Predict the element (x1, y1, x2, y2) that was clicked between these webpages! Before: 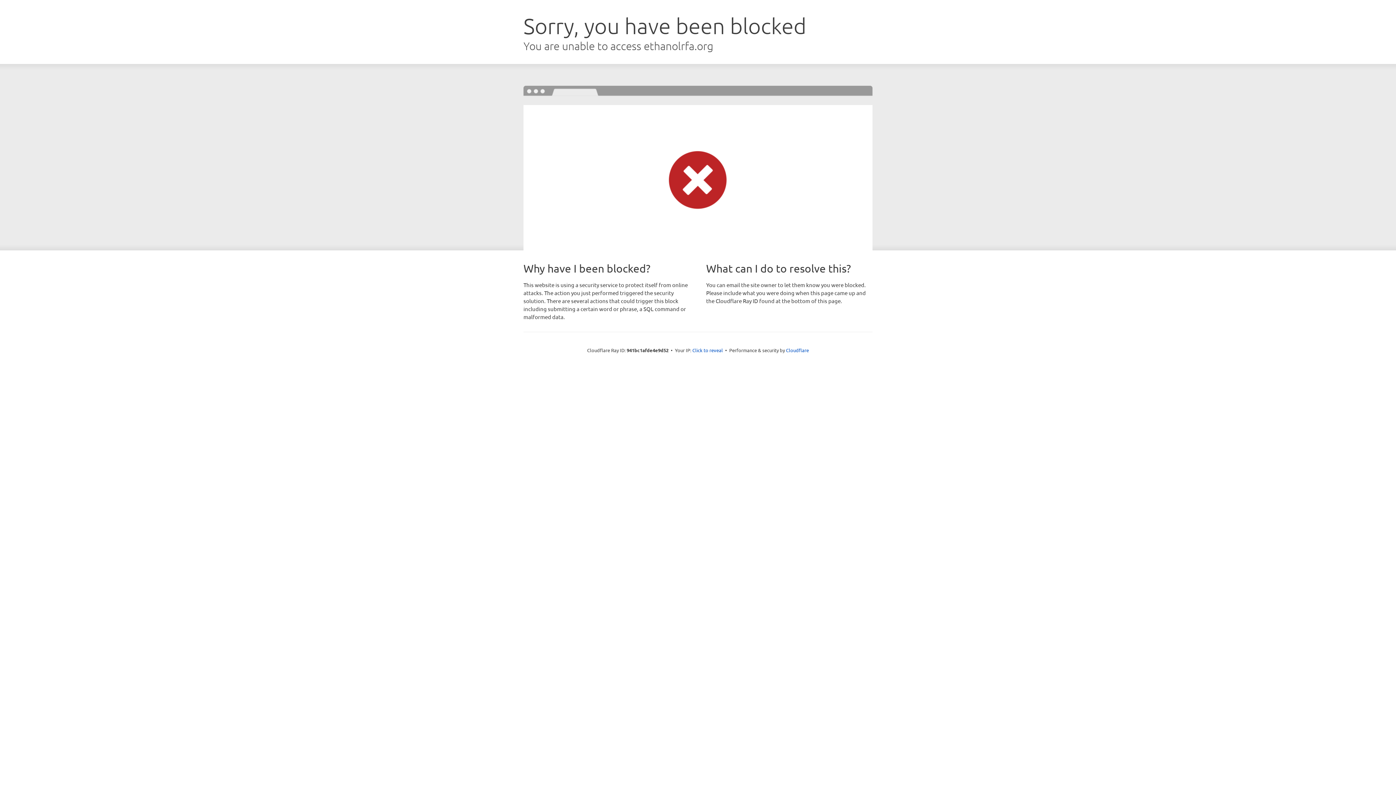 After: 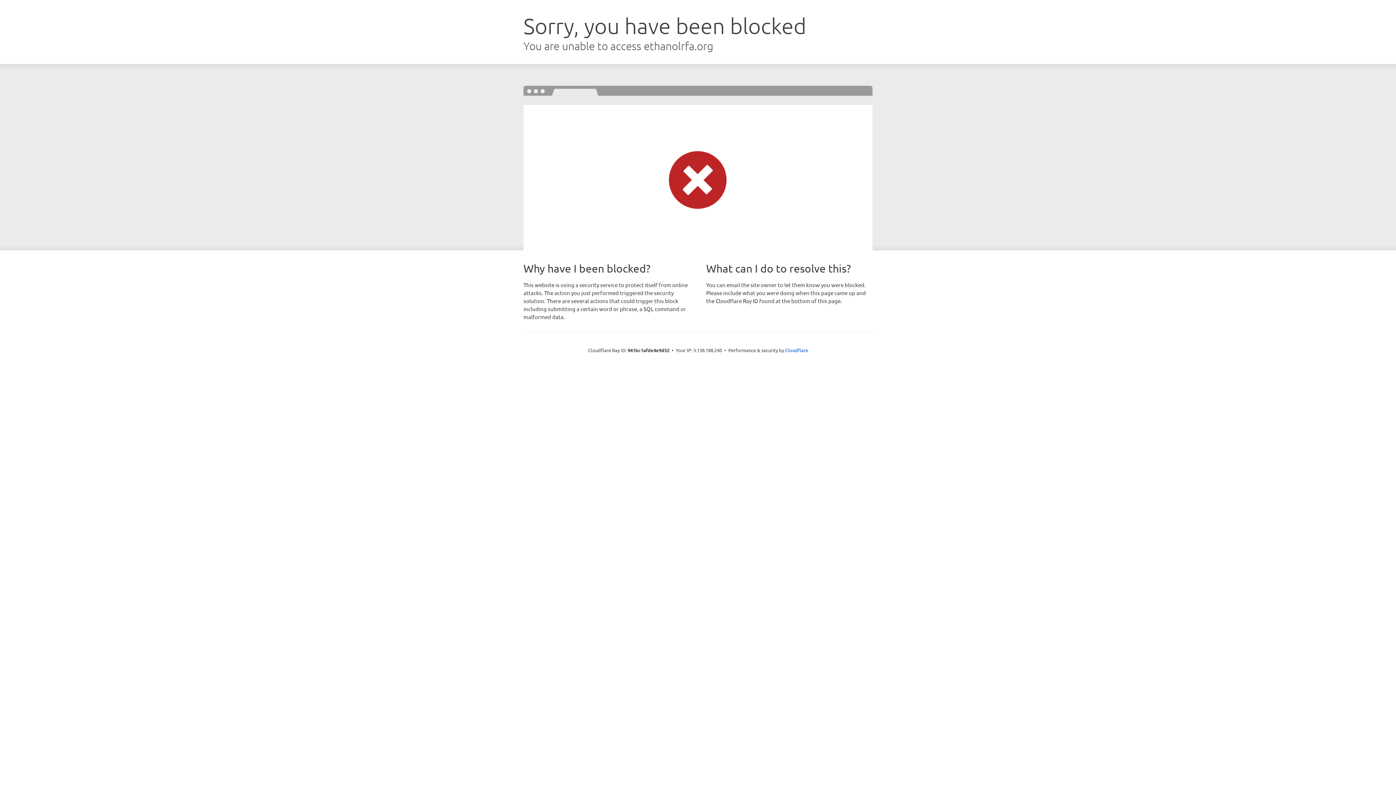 Action: bbox: (692, 346, 723, 353) label: Click to reveal